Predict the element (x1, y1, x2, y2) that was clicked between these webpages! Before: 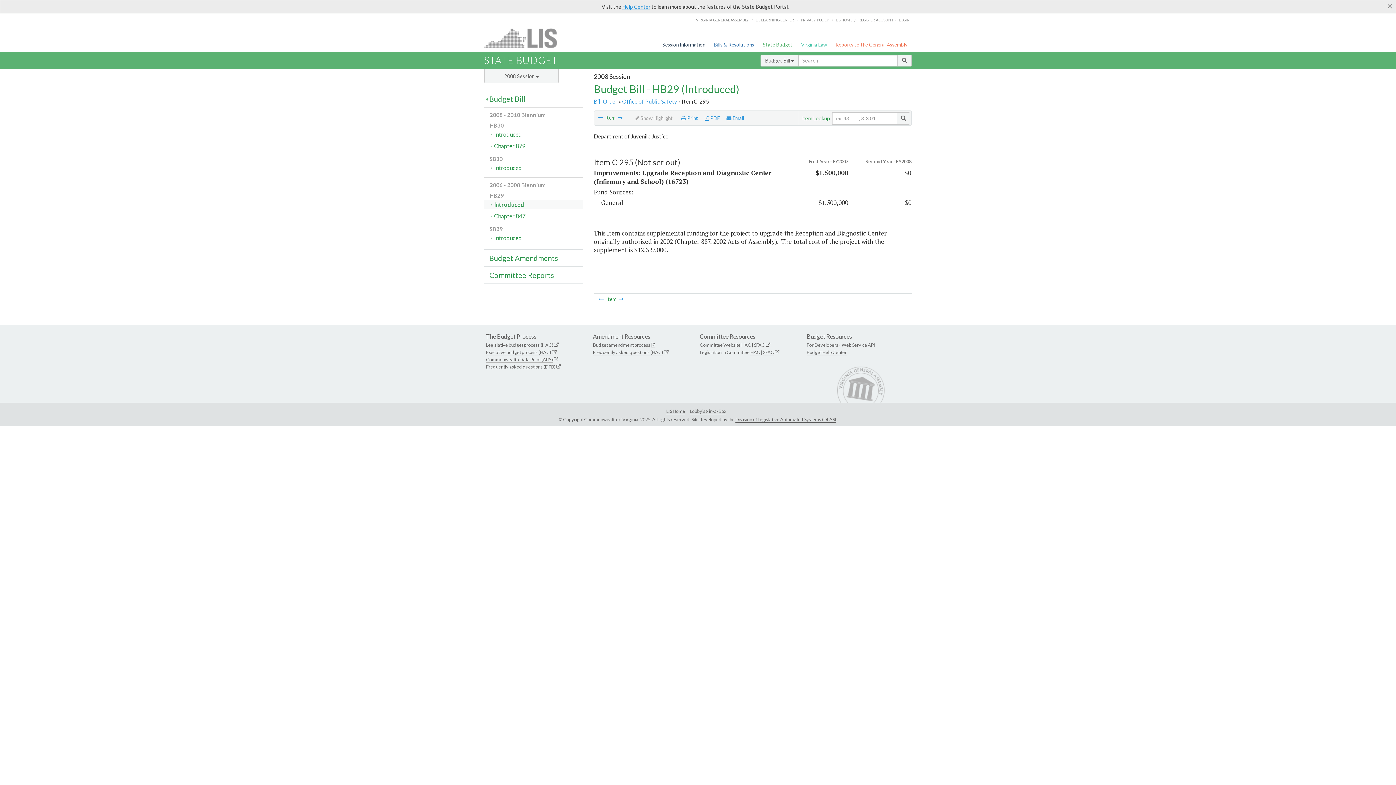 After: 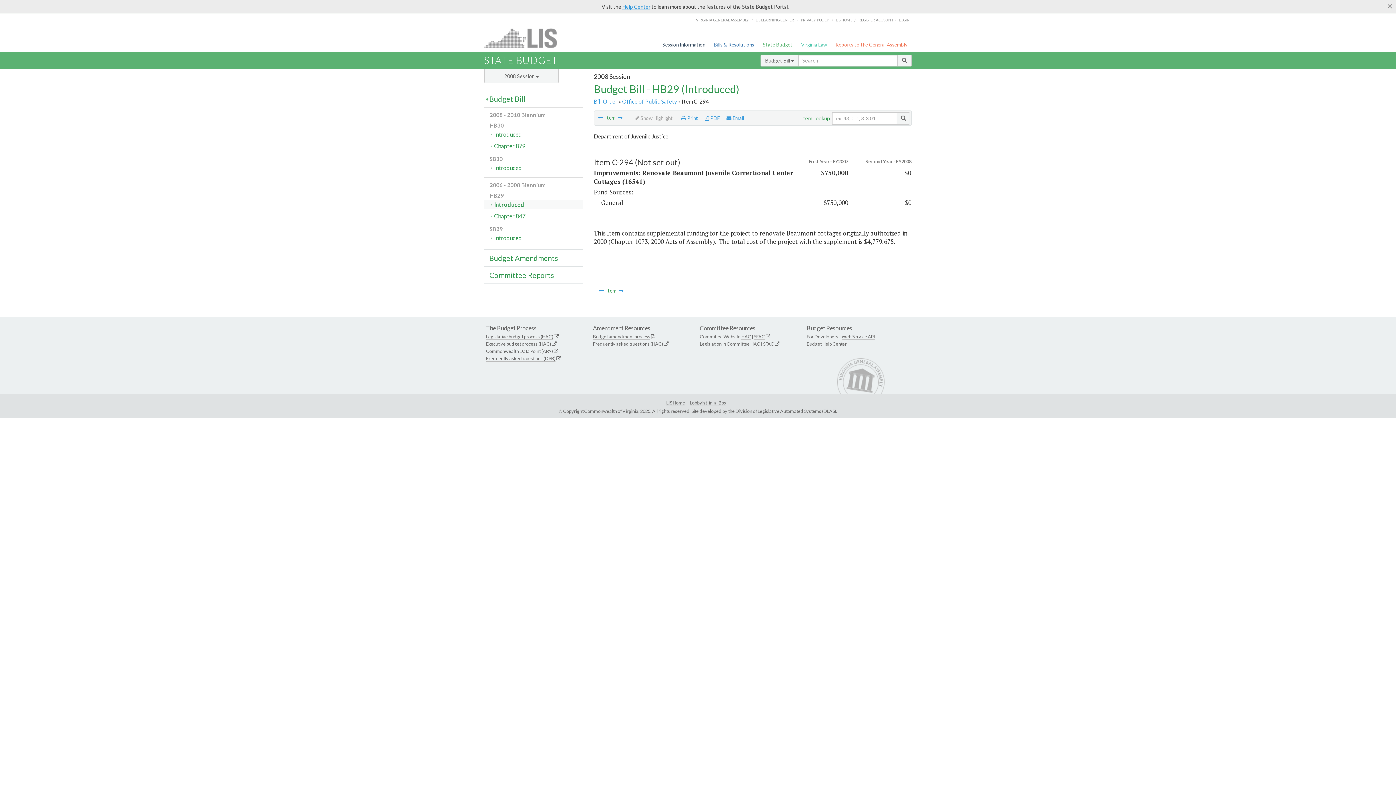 Action: bbox: (598, 296, 604, 302)